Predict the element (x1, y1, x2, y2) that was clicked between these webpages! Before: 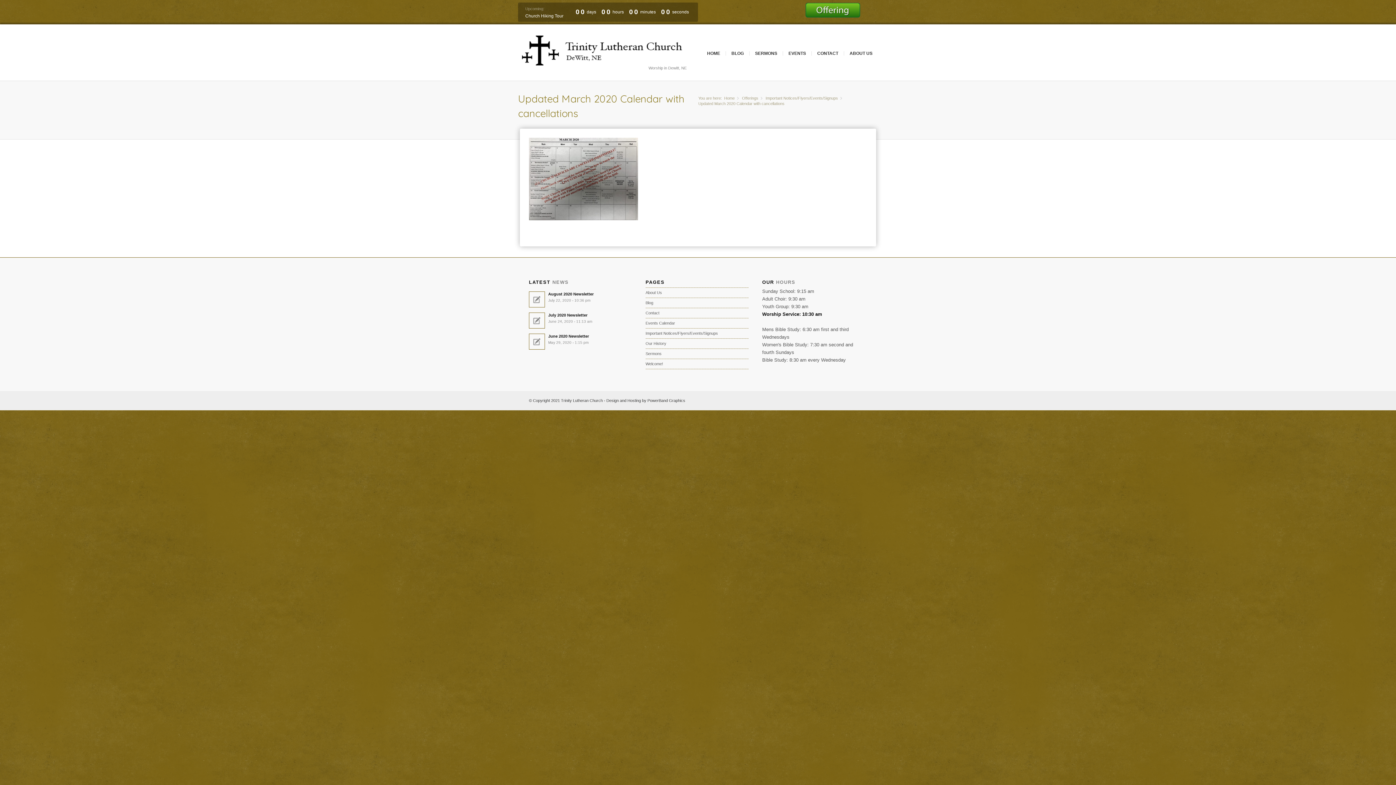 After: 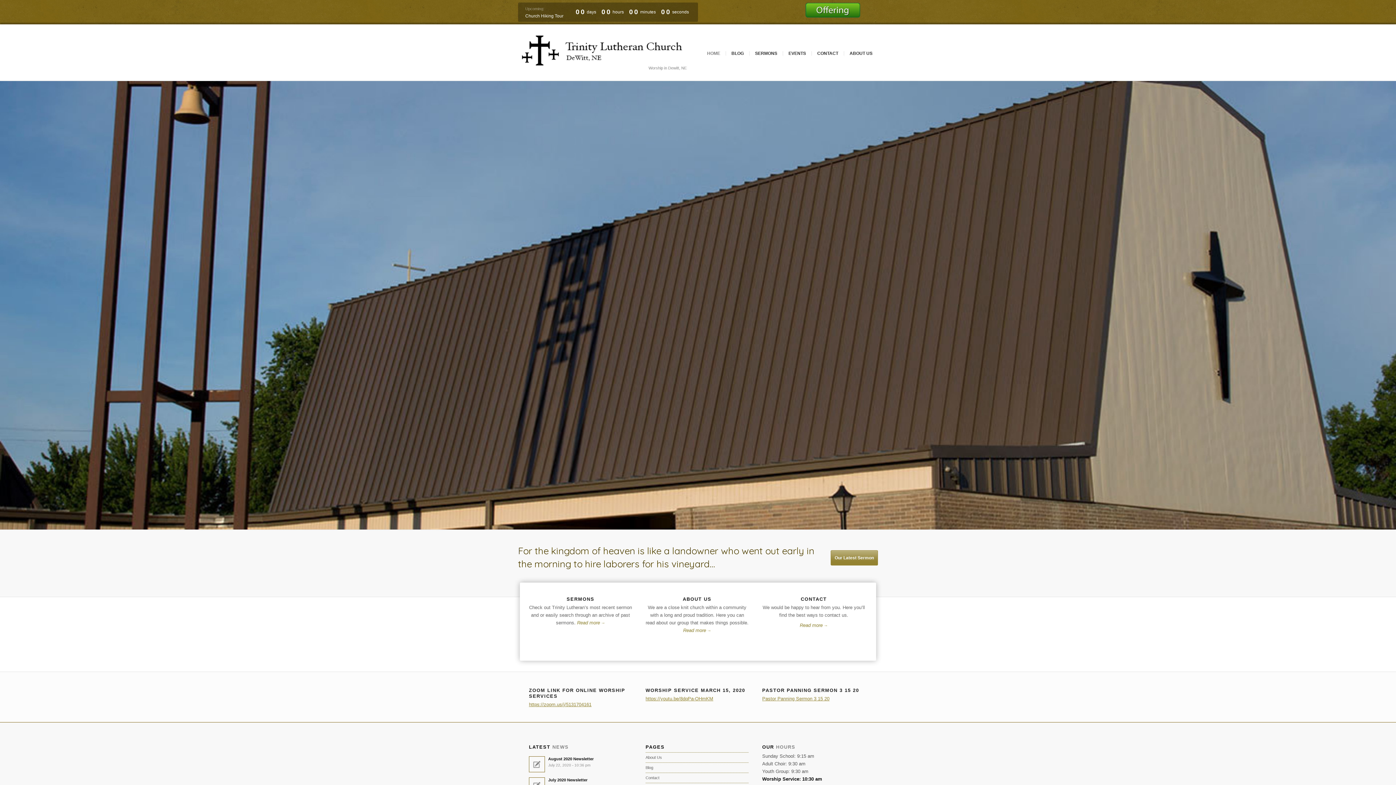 Action: bbox: (518, 35, 687, 69) label: Worship in Dewitt, NE